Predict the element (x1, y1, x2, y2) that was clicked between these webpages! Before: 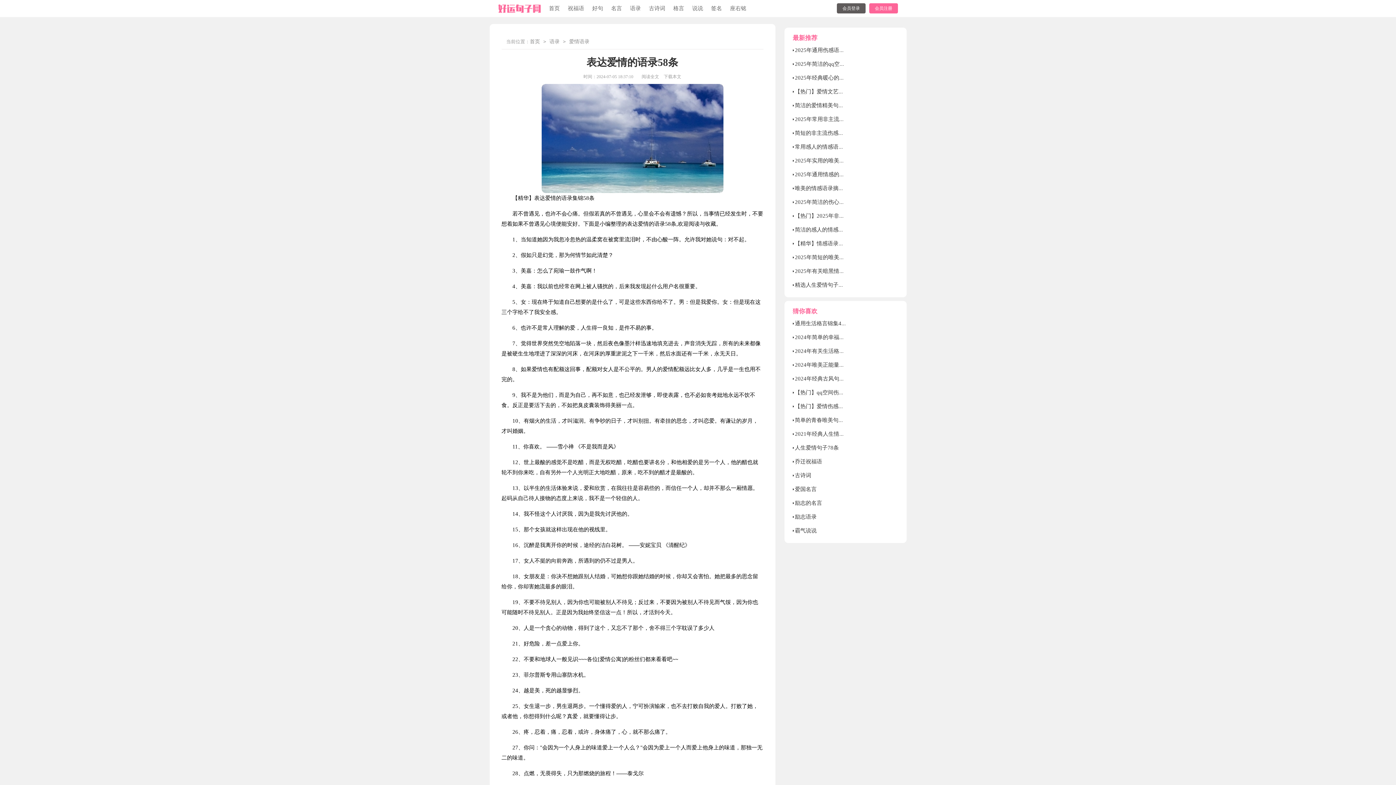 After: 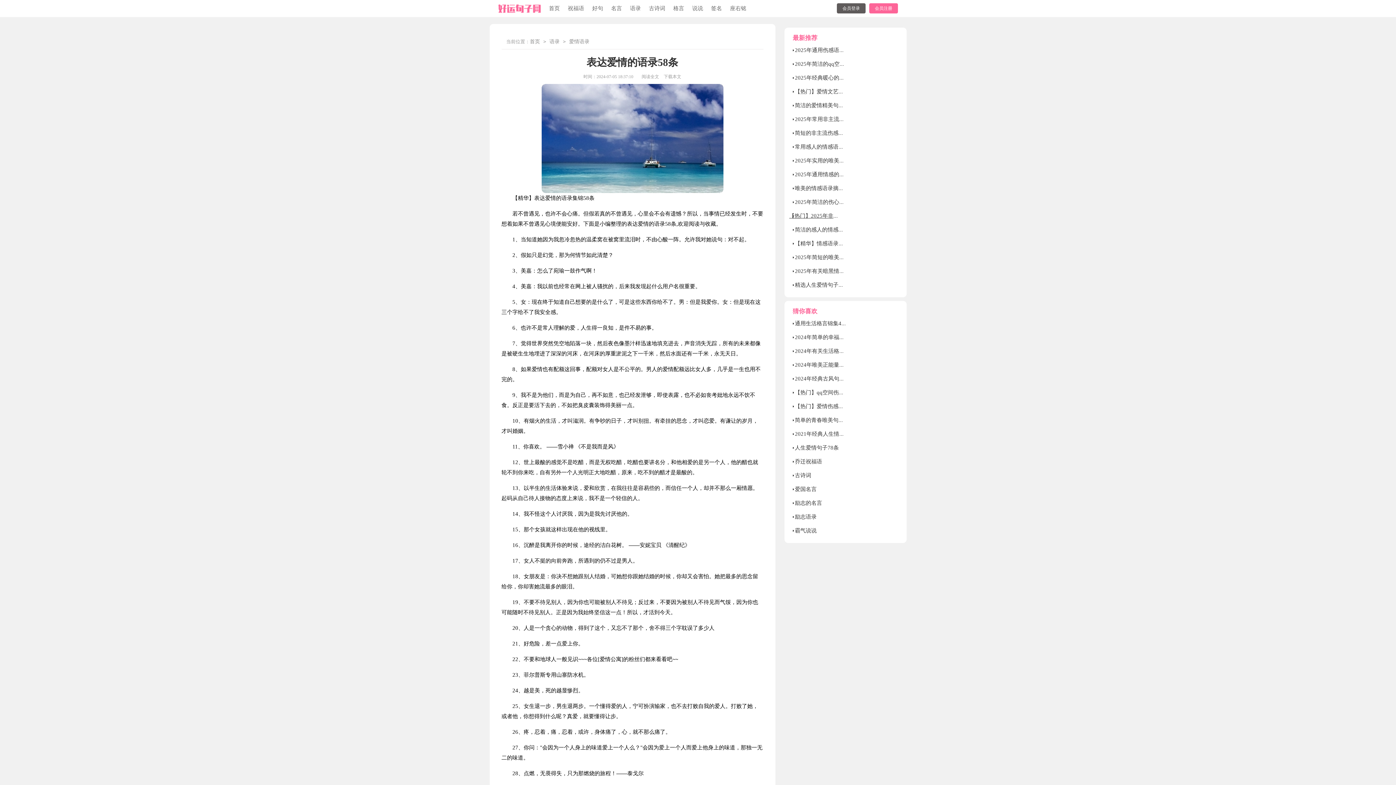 Action: bbox: (795, 213, 894, 218) label: 【热门】2025年非主流伤感语录摘录38条